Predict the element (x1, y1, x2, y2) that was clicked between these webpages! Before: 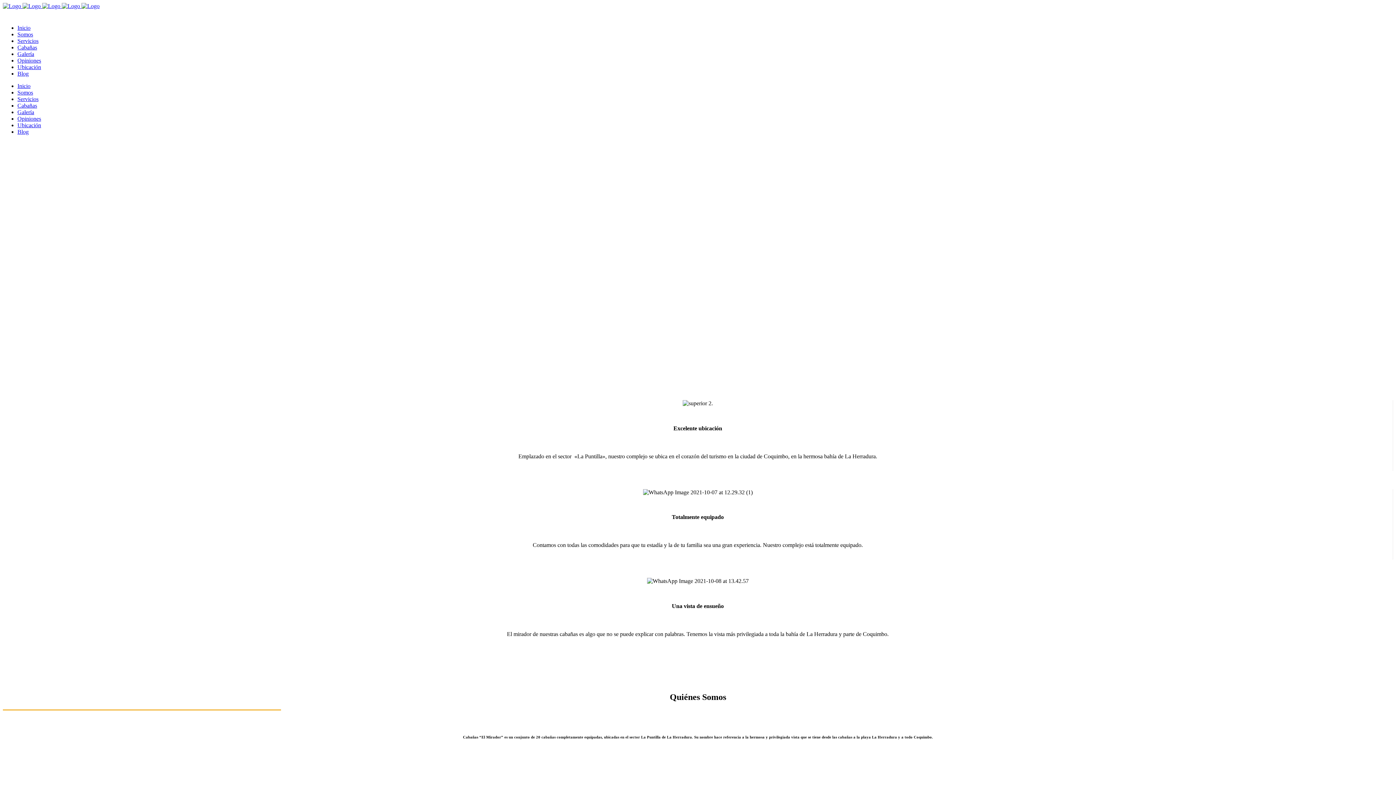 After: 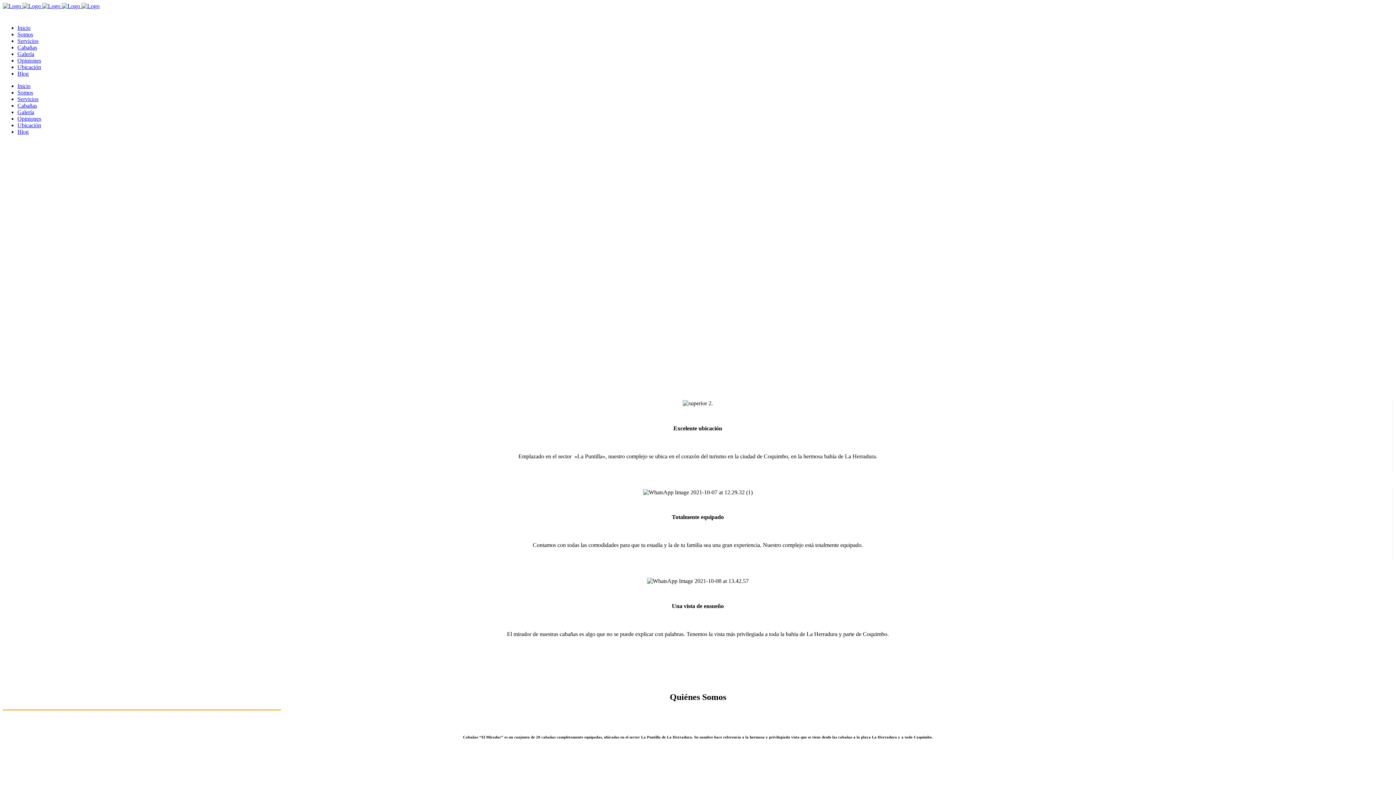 Action: label: Ubicación bbox: (17, 122, 41, 128)